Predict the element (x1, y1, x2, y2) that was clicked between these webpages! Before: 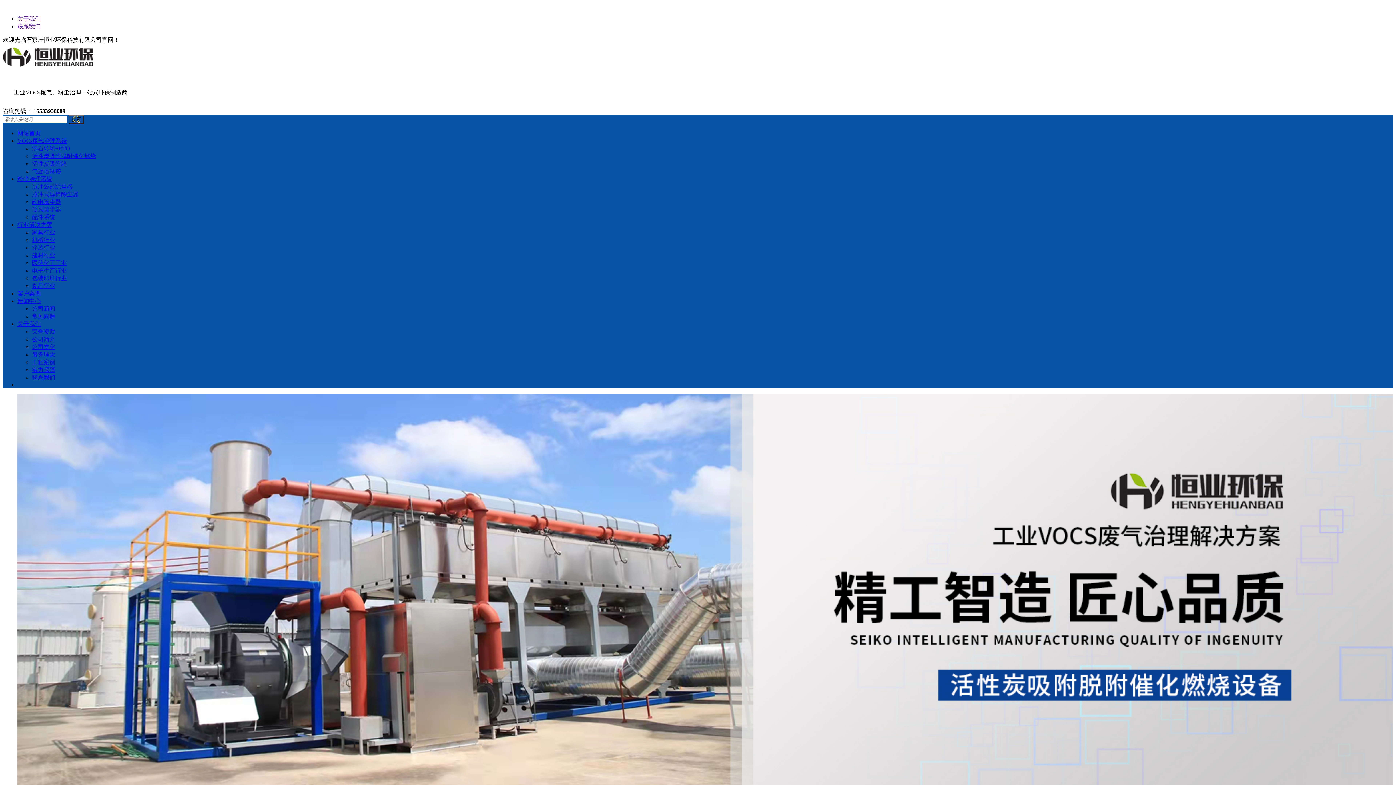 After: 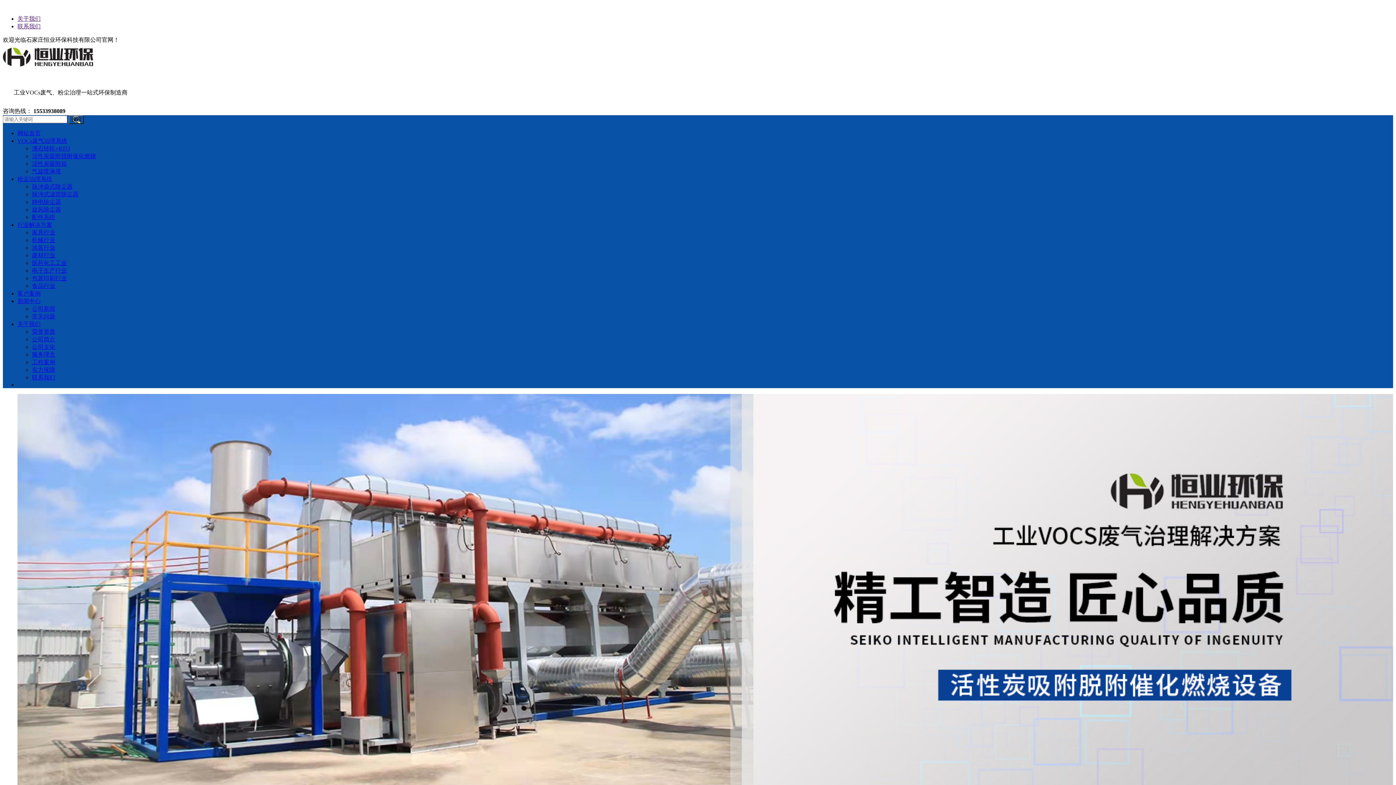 Action: bbox: (2, 64, 94, 70)